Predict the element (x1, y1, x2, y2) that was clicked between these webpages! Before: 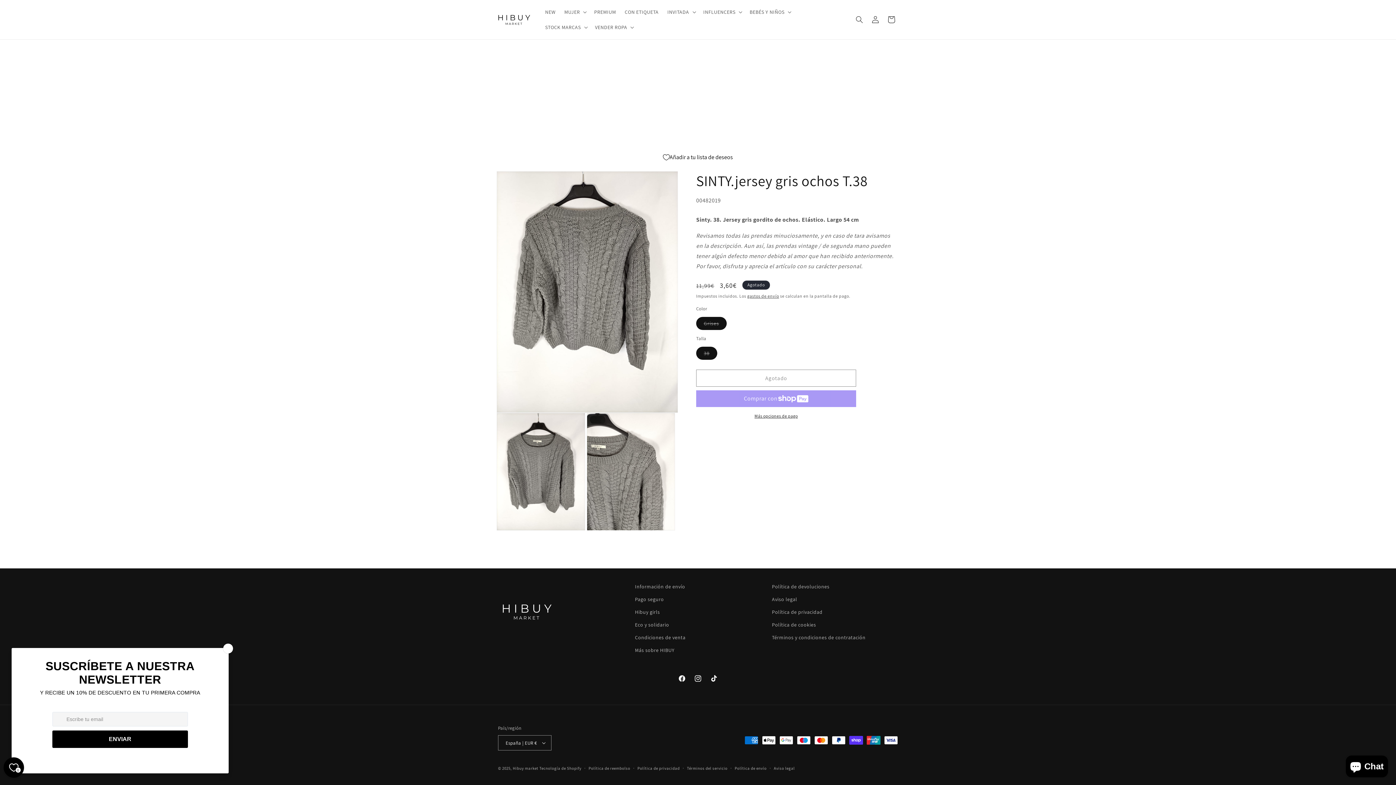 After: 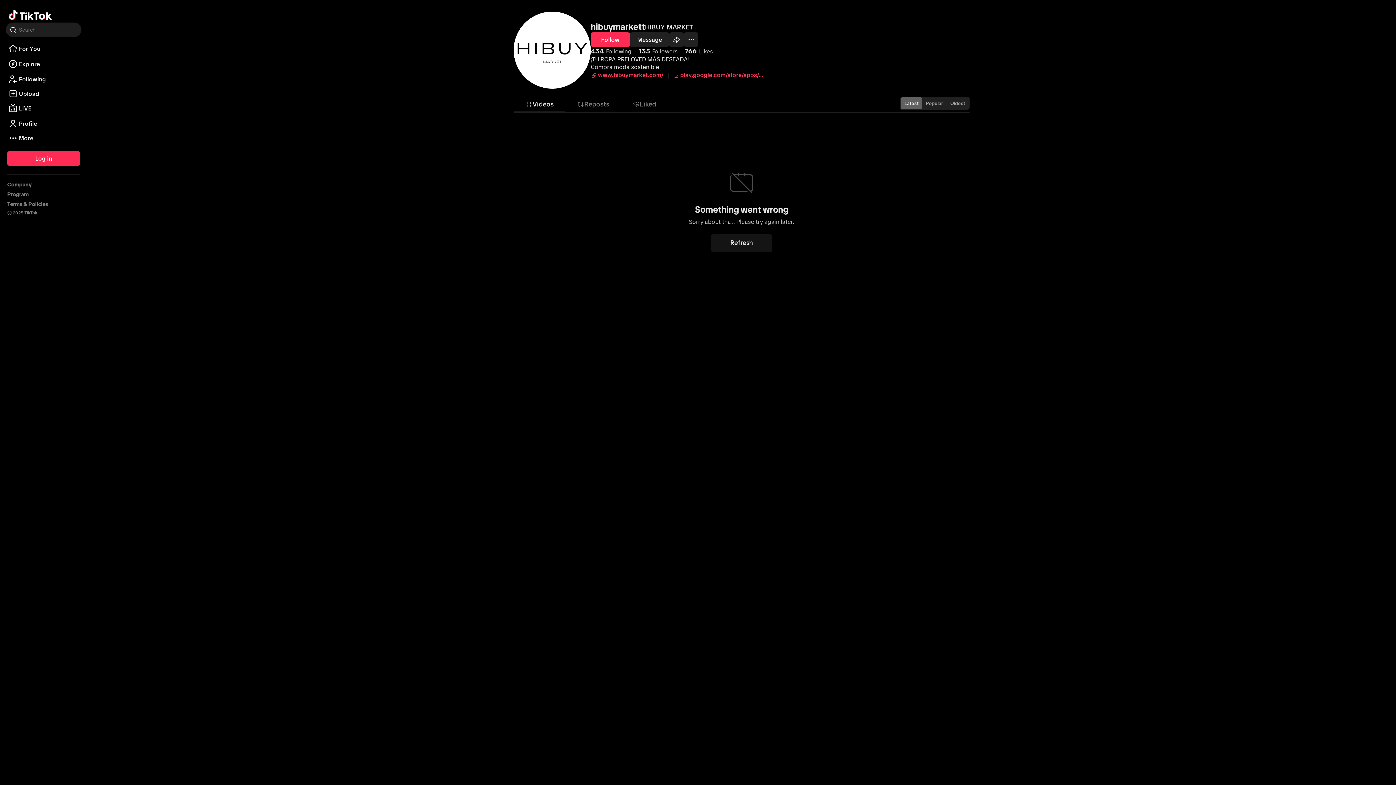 Action: label: TikTok bbox: (706, 670, 722, 686)